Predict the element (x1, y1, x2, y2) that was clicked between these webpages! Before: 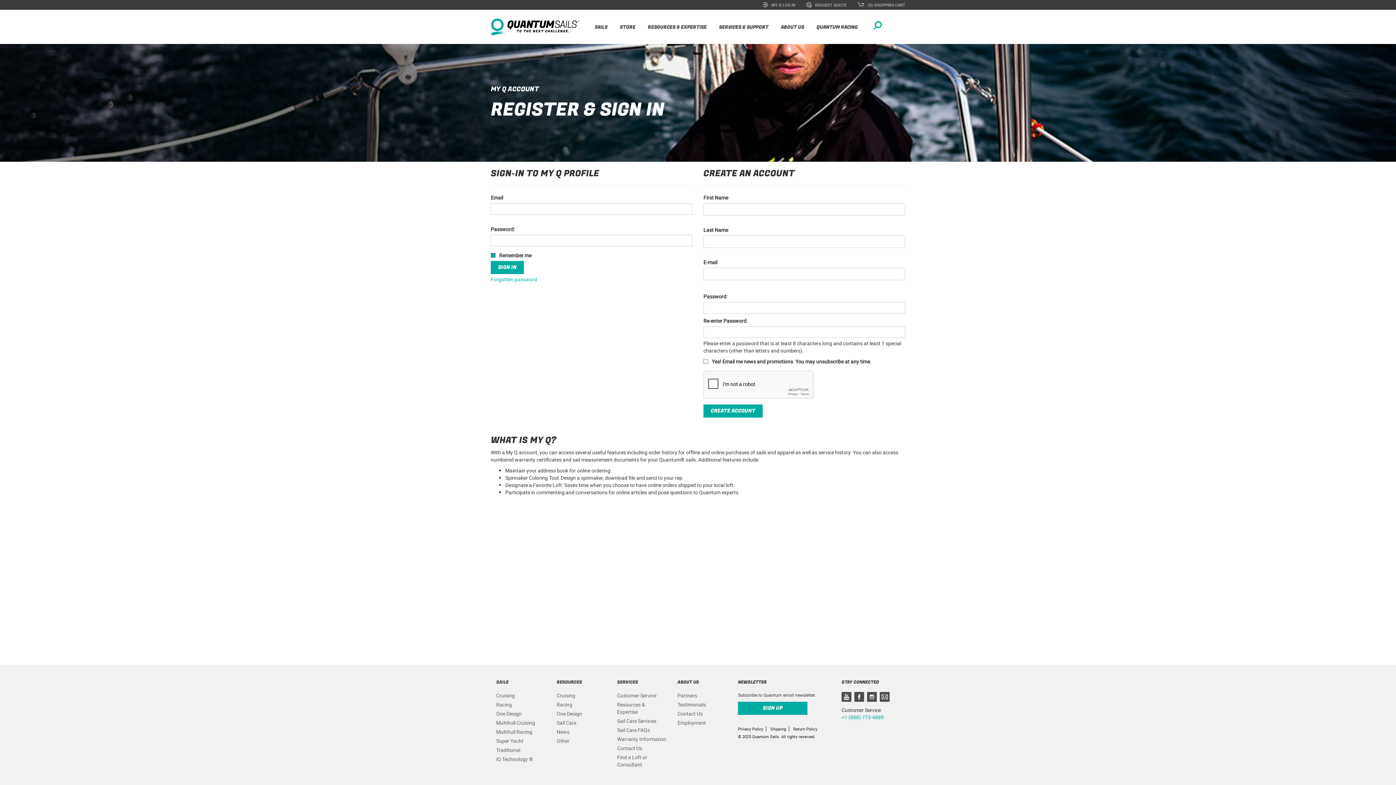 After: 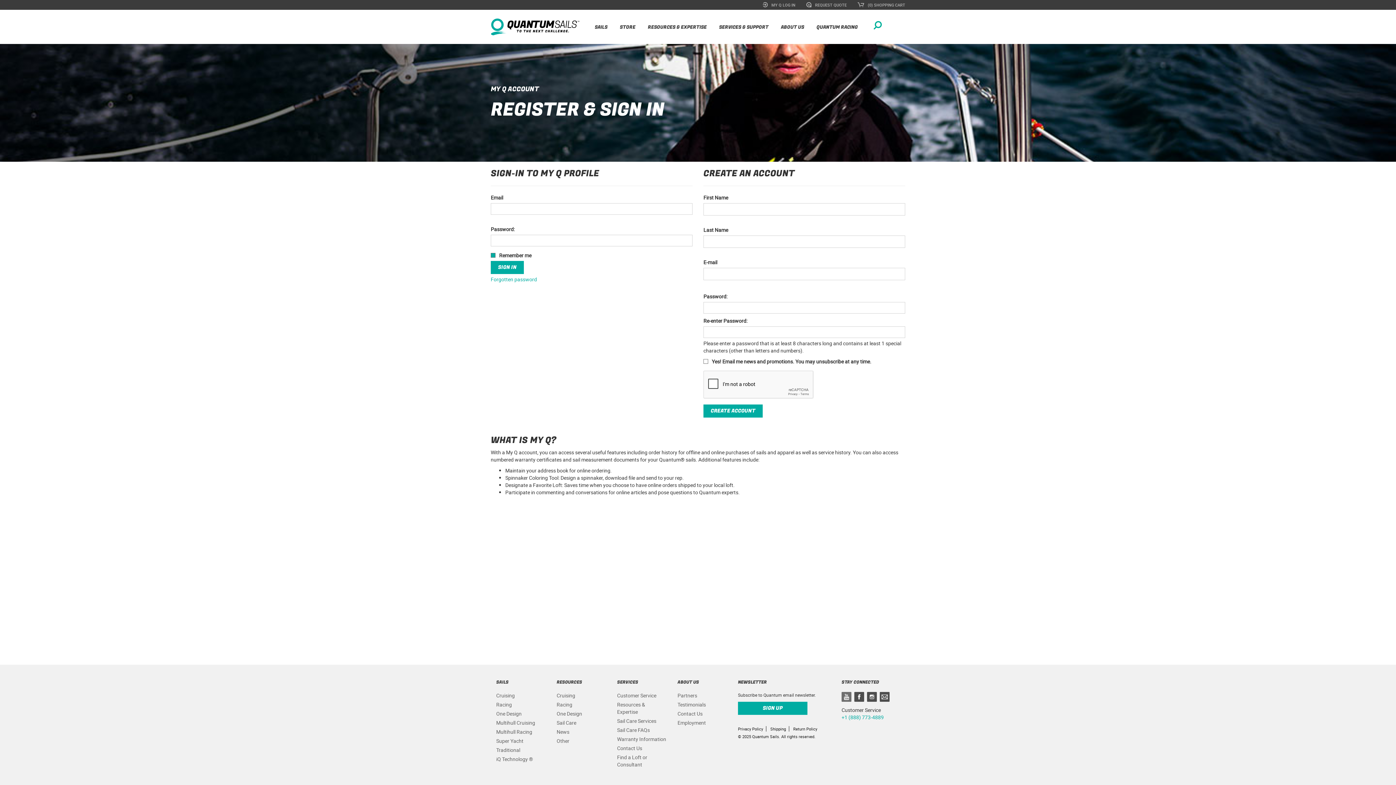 Action: bbox: (841, 693, 851, 700)